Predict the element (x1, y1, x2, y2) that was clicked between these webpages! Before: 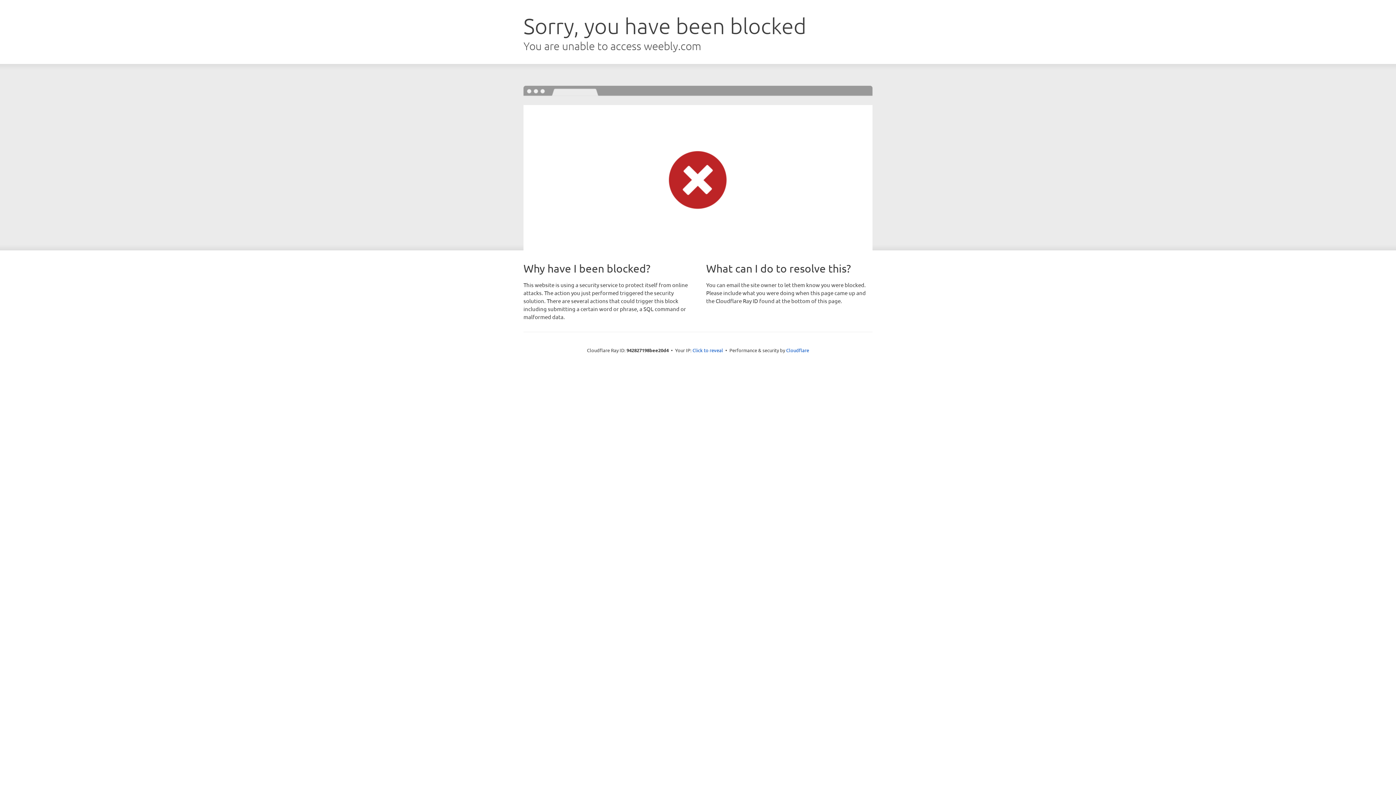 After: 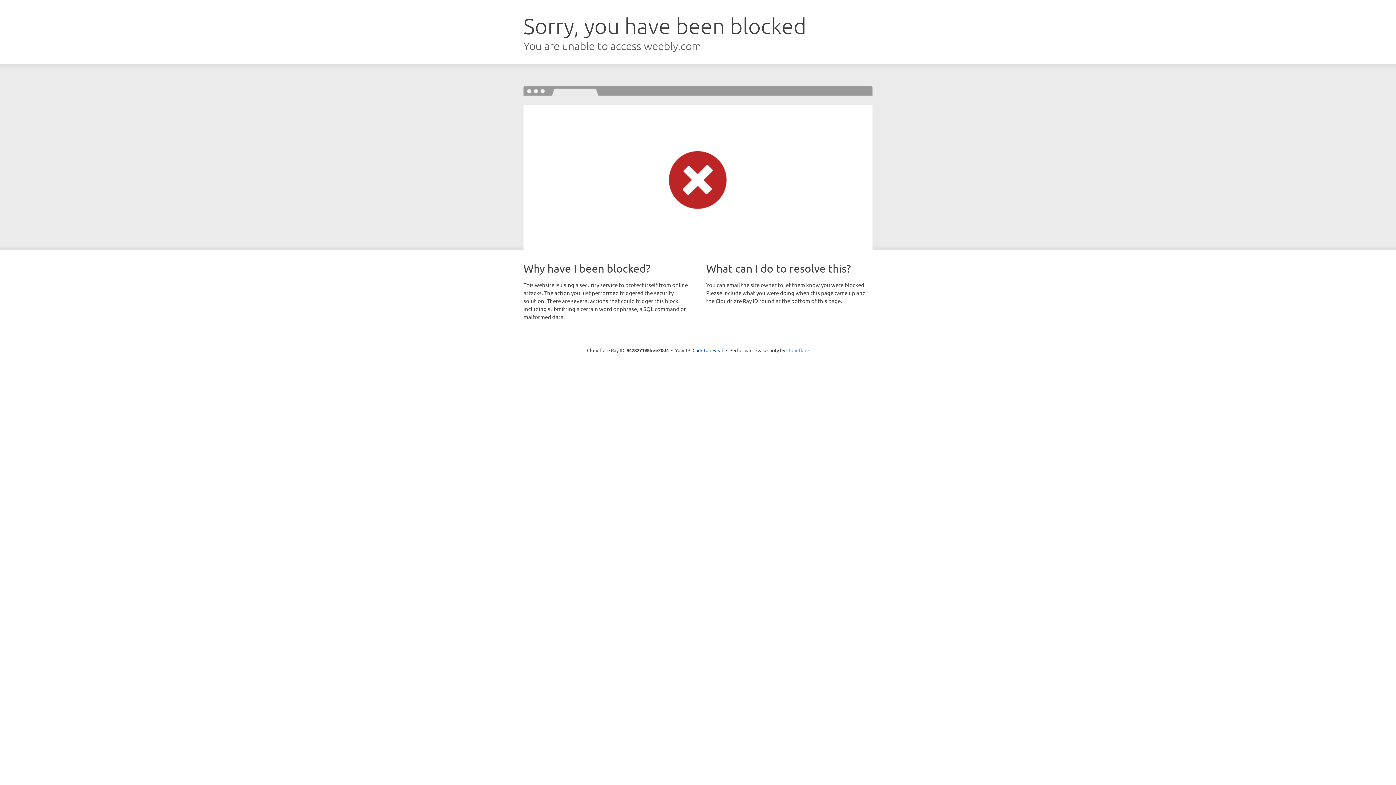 Action: label: Cloudflare bbox: (786, 347, 809, 353)